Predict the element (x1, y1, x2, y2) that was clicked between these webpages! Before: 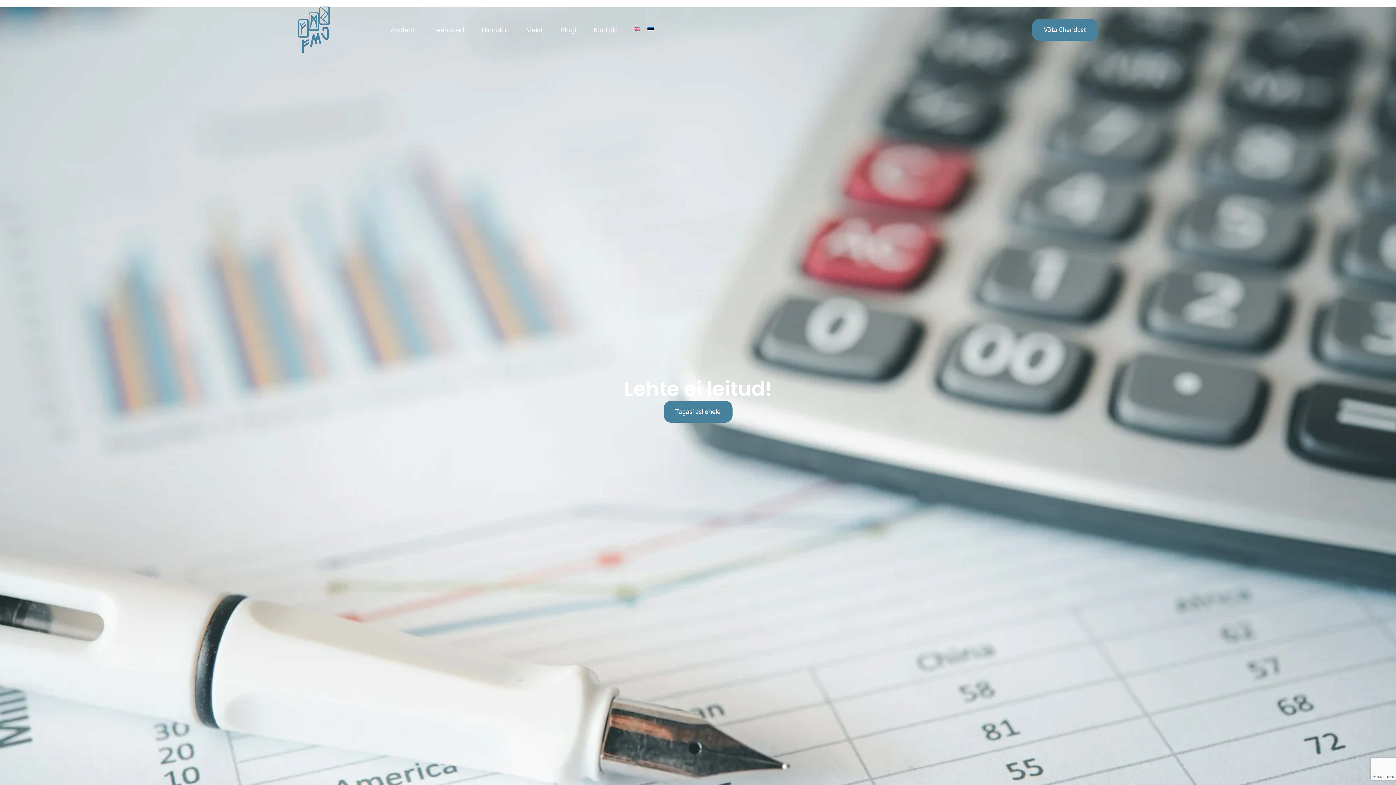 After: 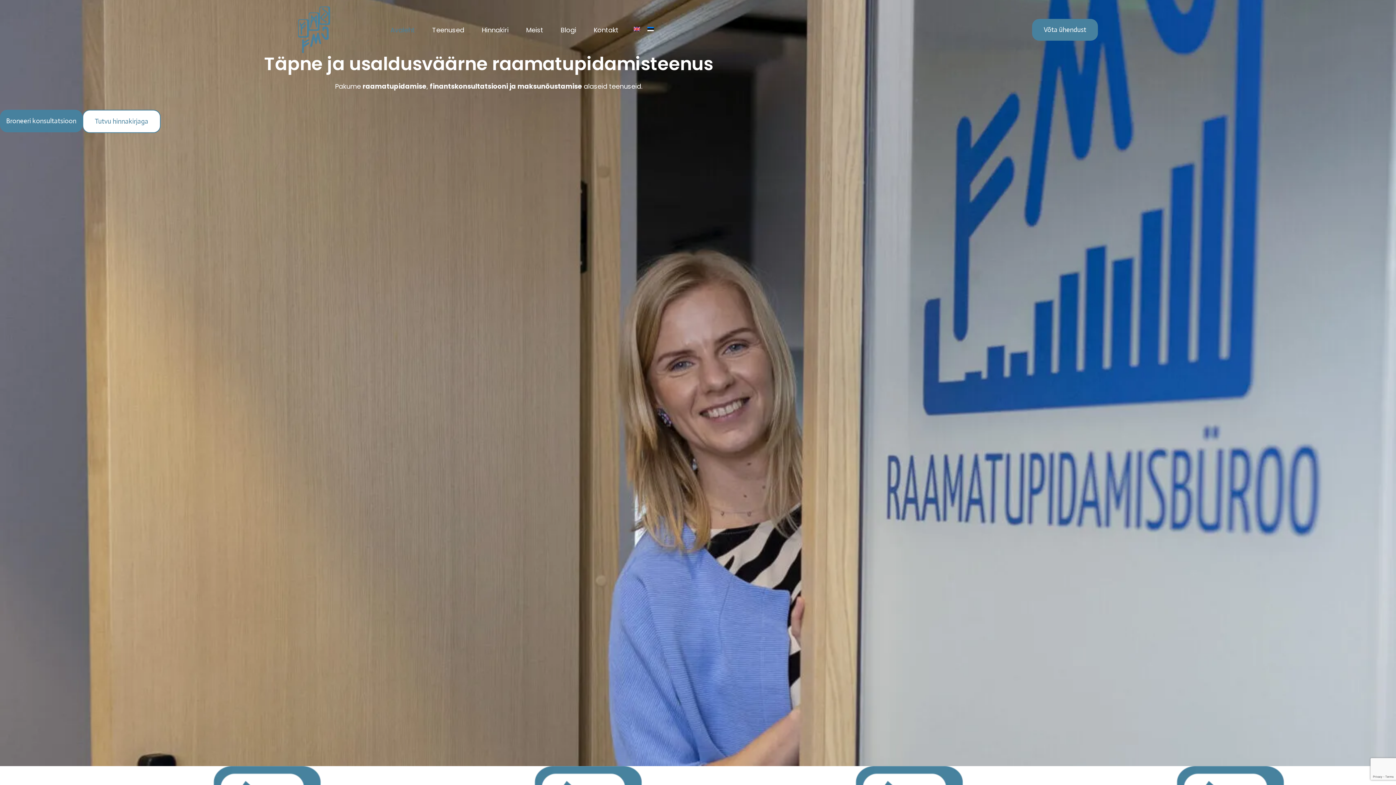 Action: label: Avaleht bbox: (381, 20, 423, 39)